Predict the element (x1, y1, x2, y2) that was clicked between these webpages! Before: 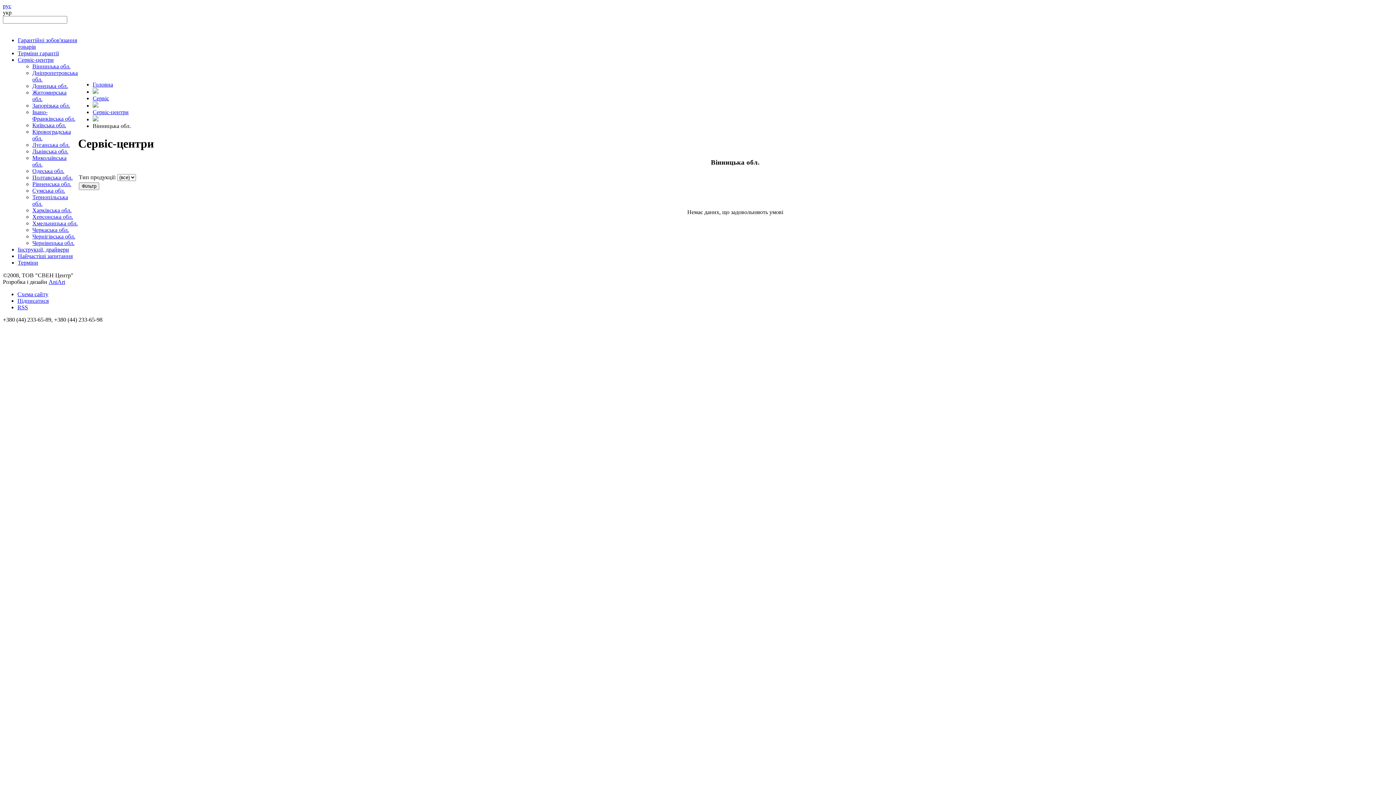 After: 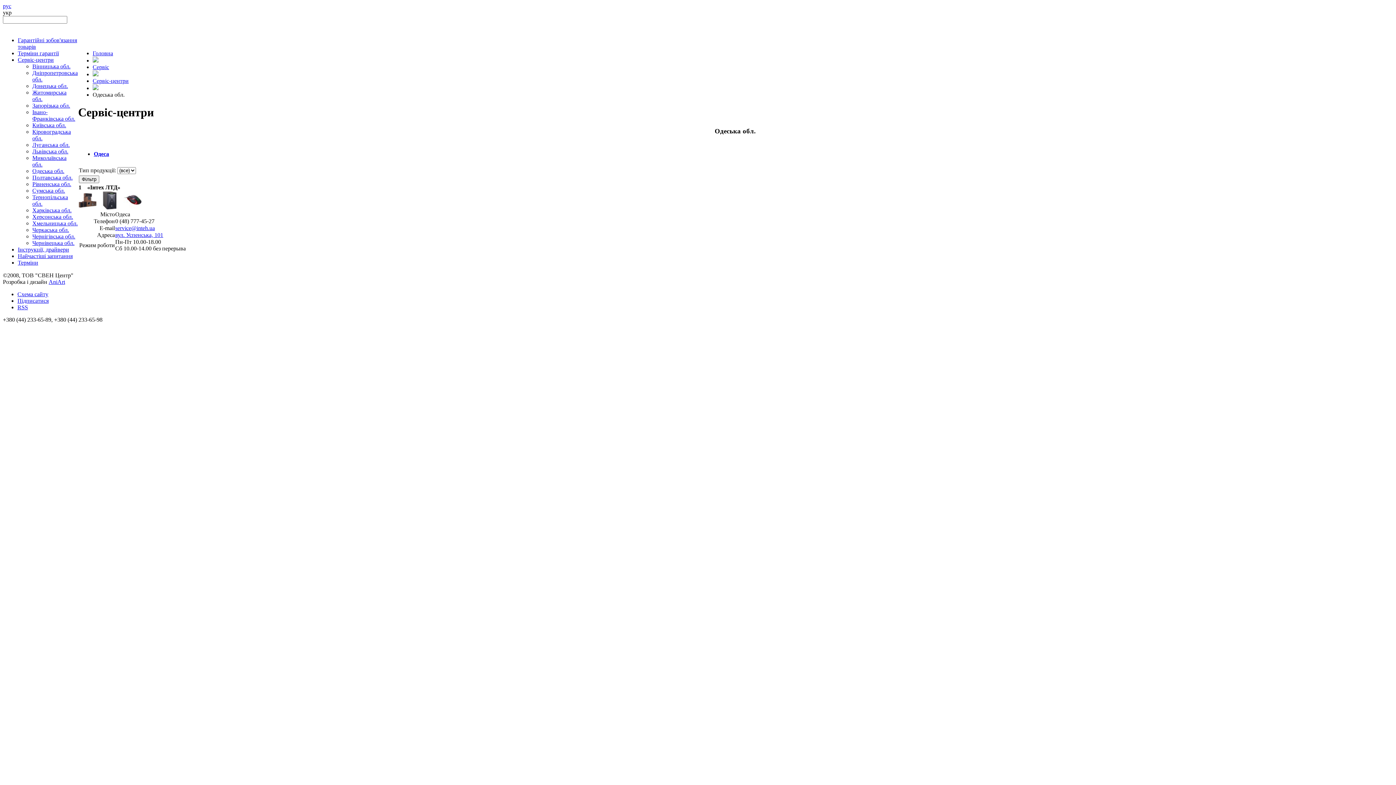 Action: bbox: (32, 168, 64, 174) label: Одеська обл.